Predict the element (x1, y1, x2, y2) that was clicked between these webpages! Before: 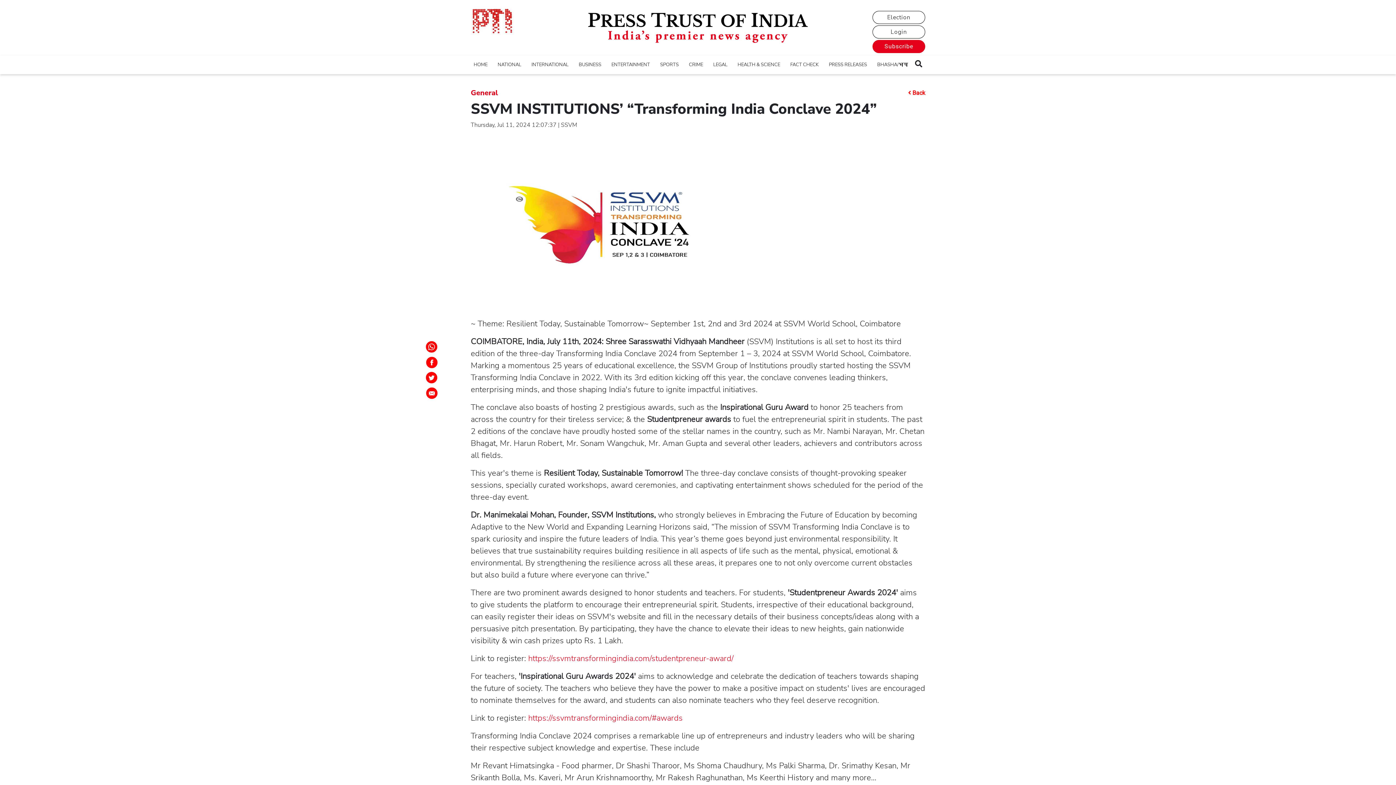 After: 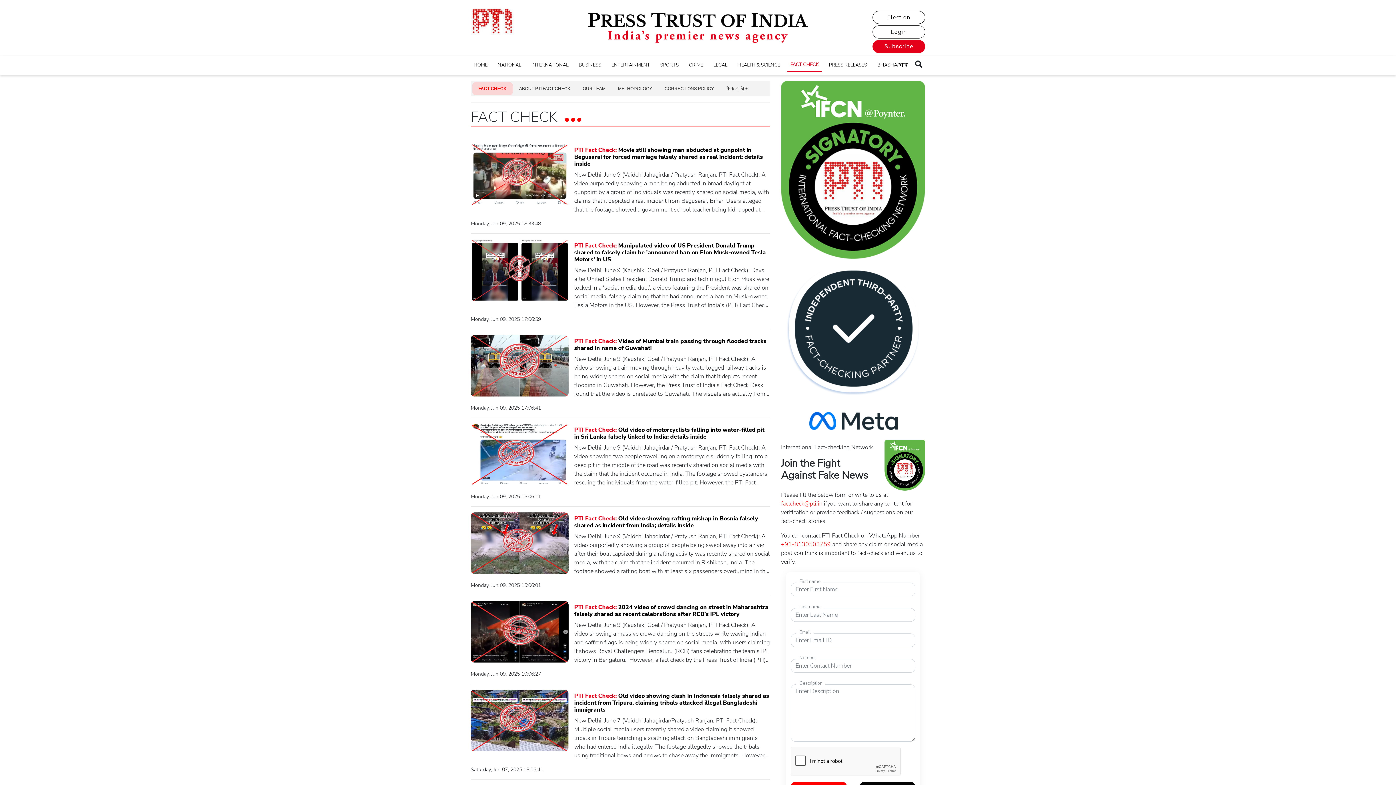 Action: label: FACT CHECK bbox: (787, 58, 821, 71)